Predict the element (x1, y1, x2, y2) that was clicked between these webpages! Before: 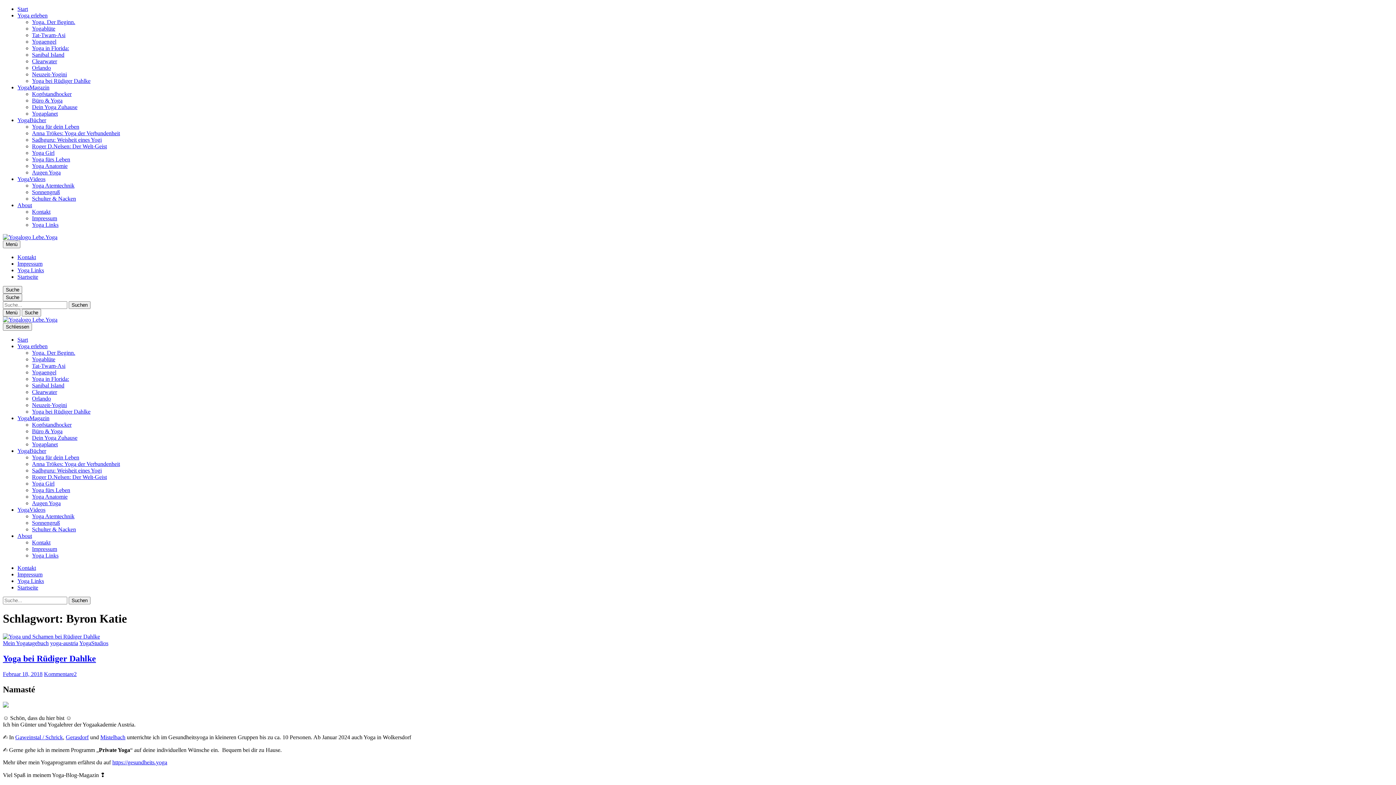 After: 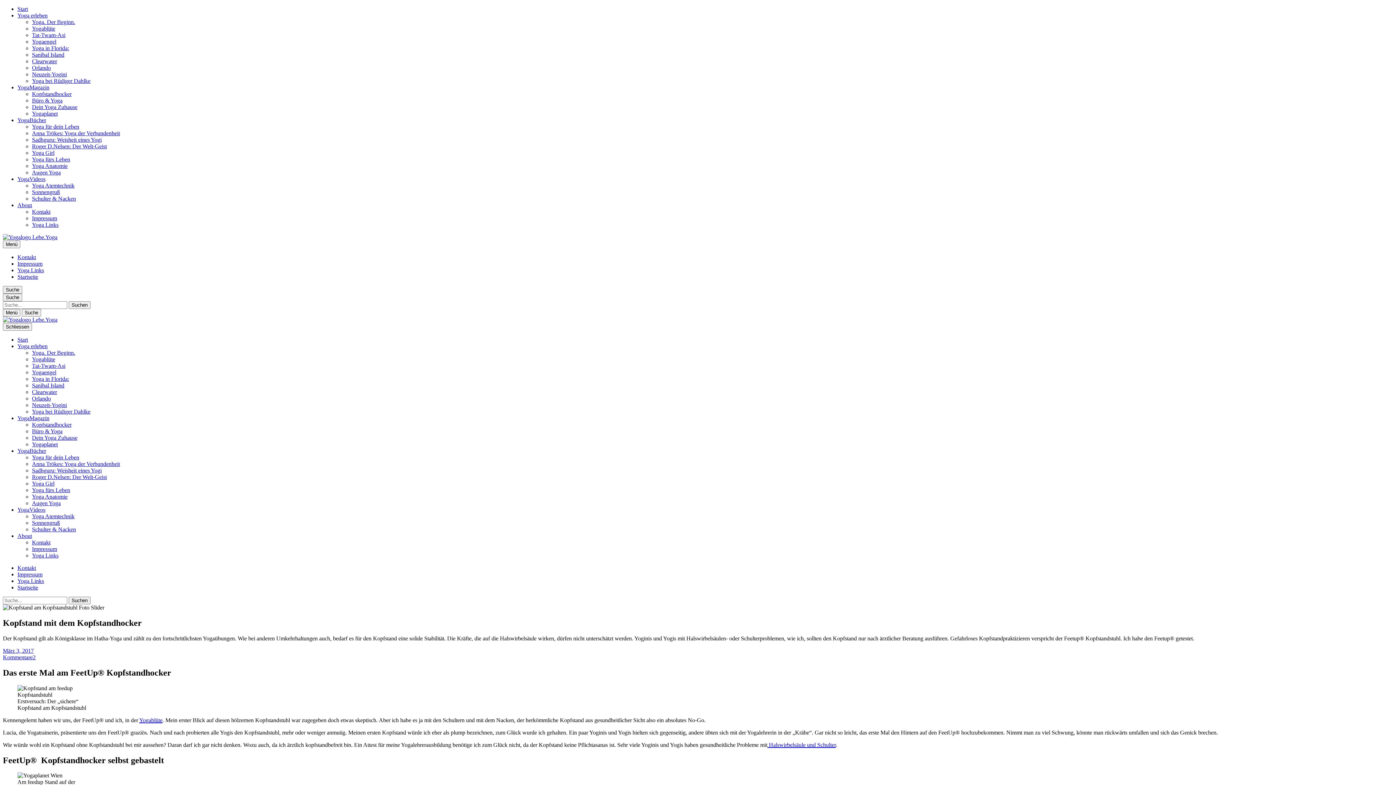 Action: bbox: (32, 90, 71, 97) label: Kopfstandhocker